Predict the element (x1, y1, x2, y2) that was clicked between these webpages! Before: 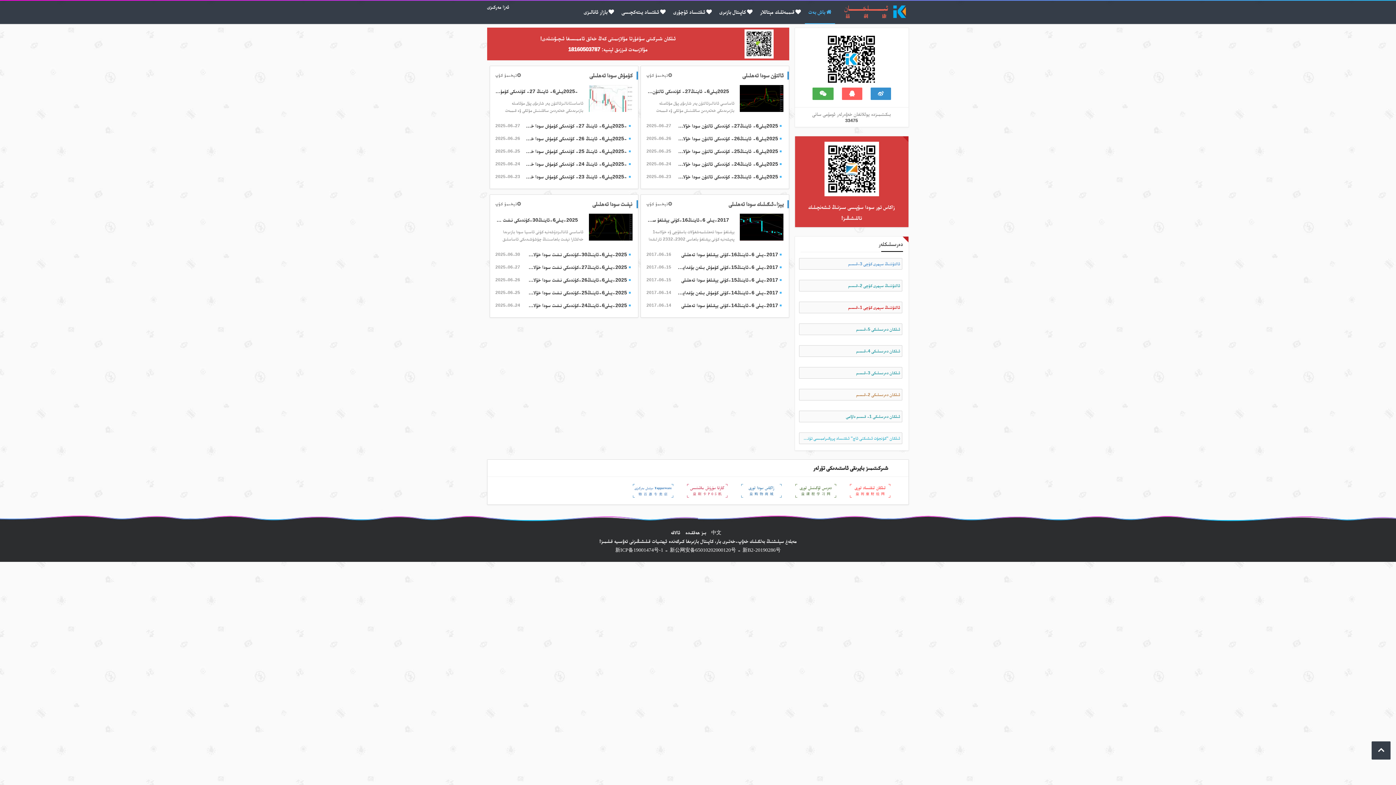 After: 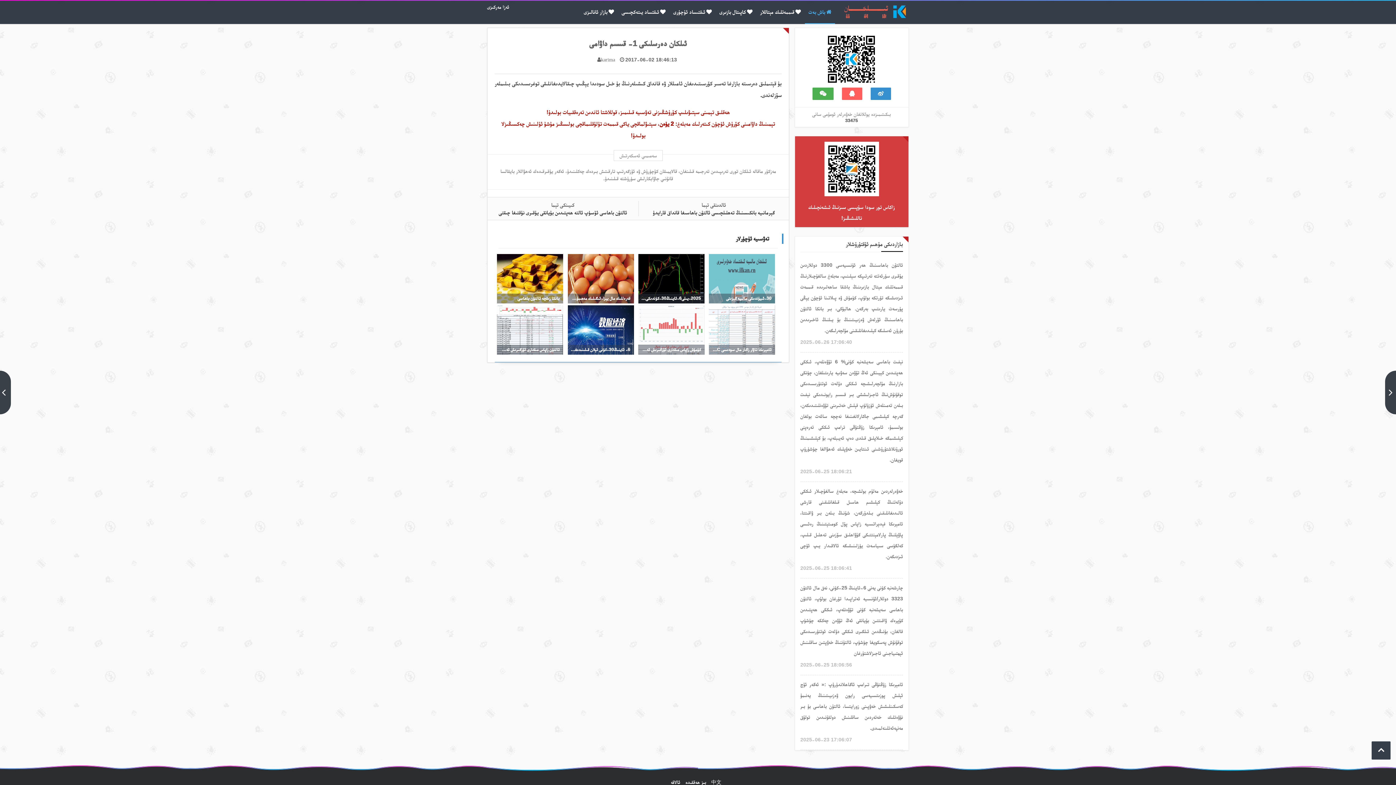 Action: label: ئىلكان دەرسلىكى 1- قىسىم داۋامى bbox: (799, 410, 902, 422)